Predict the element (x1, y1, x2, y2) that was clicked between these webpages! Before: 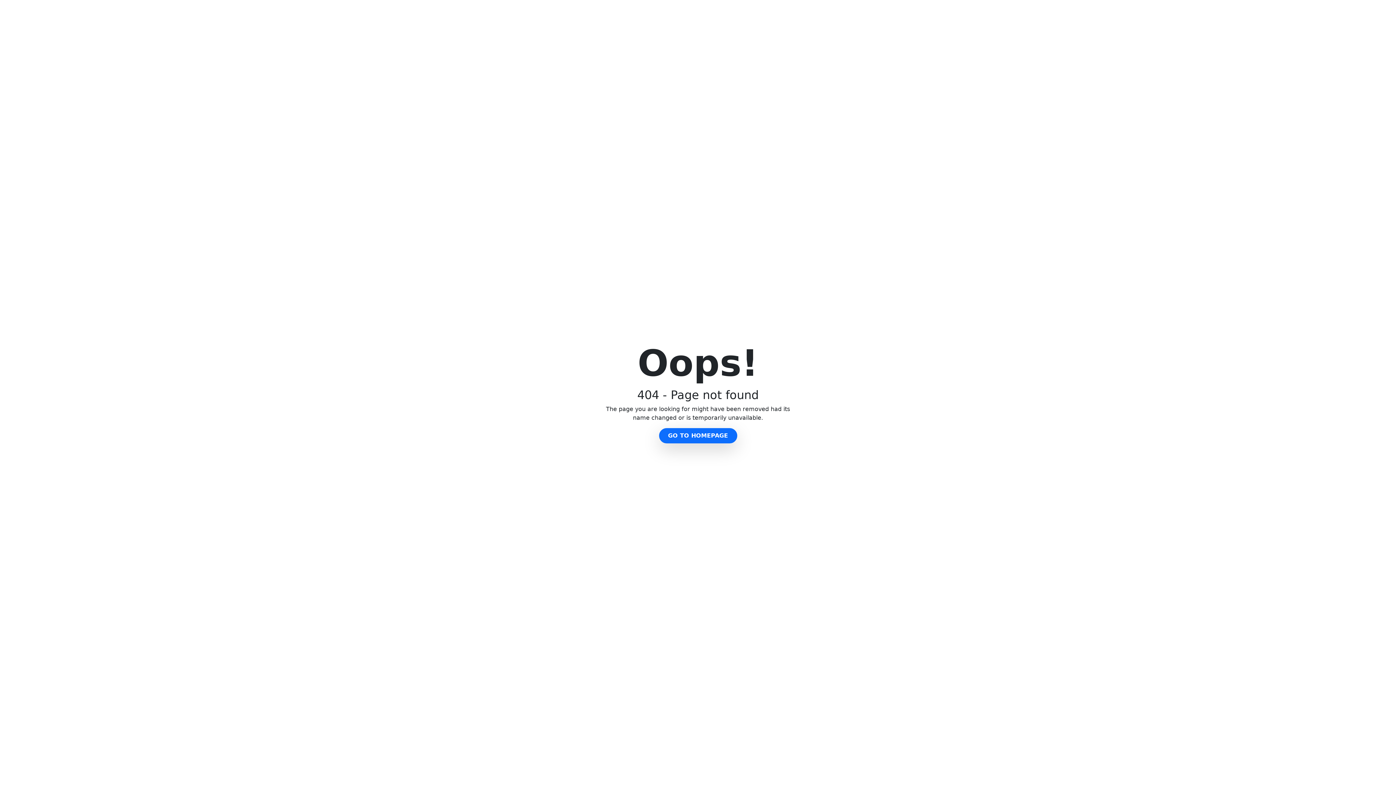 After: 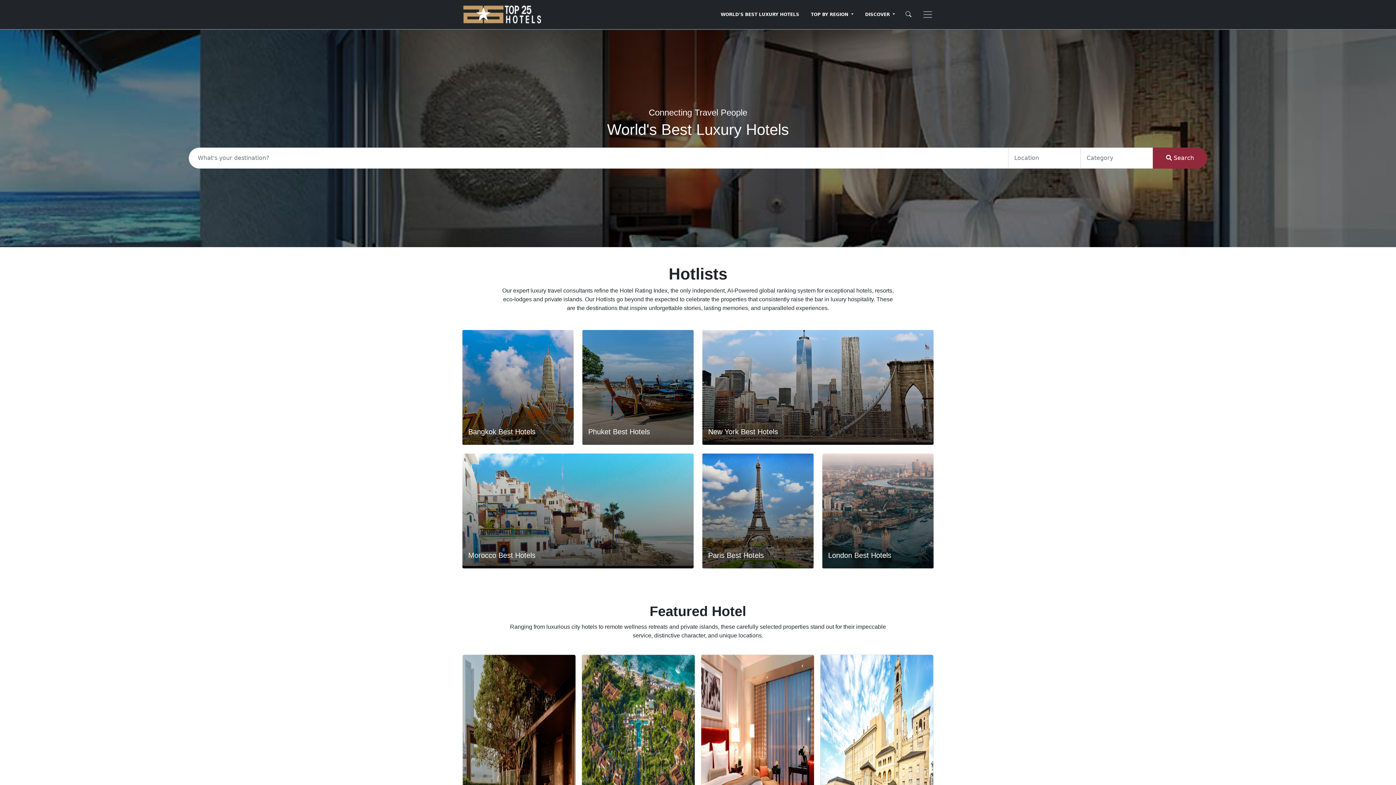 Action: label: GO TO HOMEPAGE bbox: (659, 428, 737, 443)